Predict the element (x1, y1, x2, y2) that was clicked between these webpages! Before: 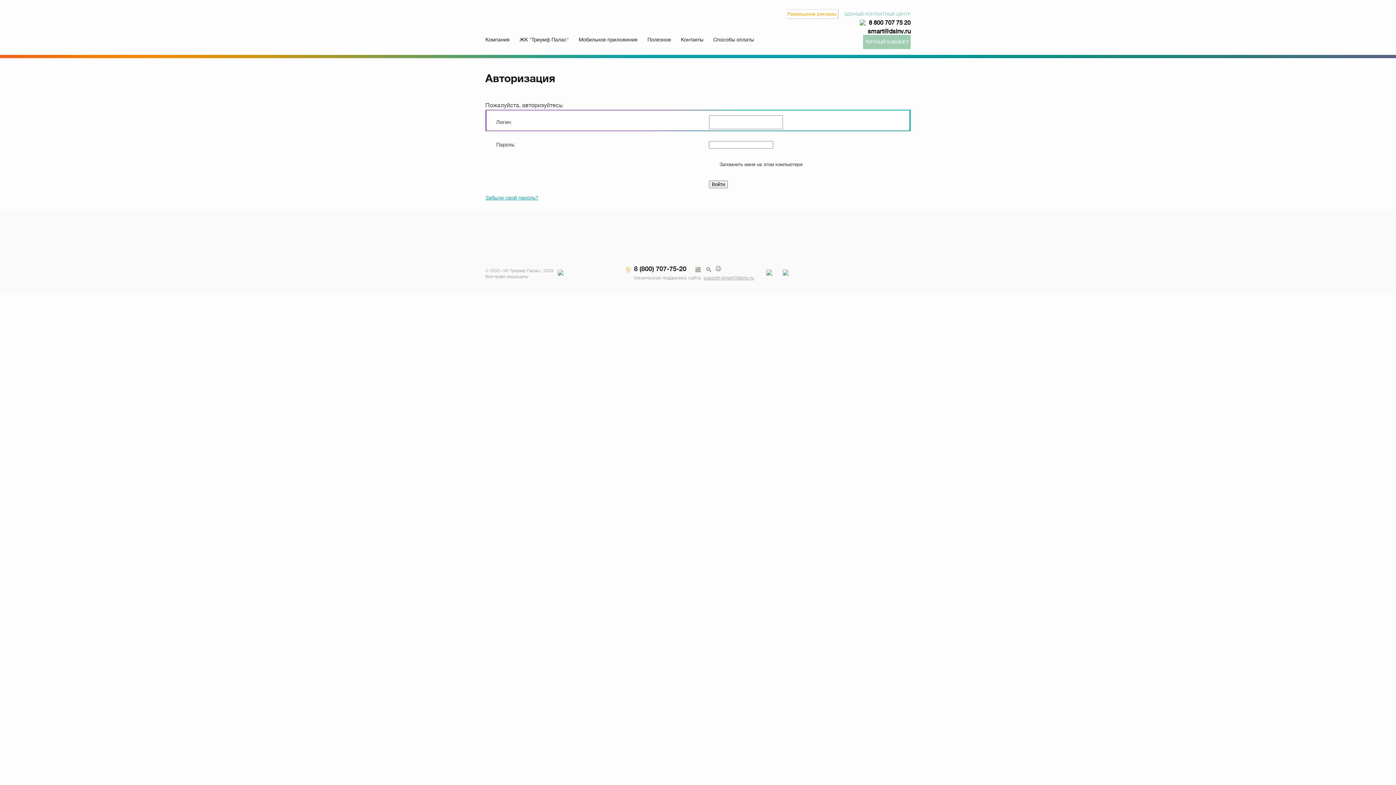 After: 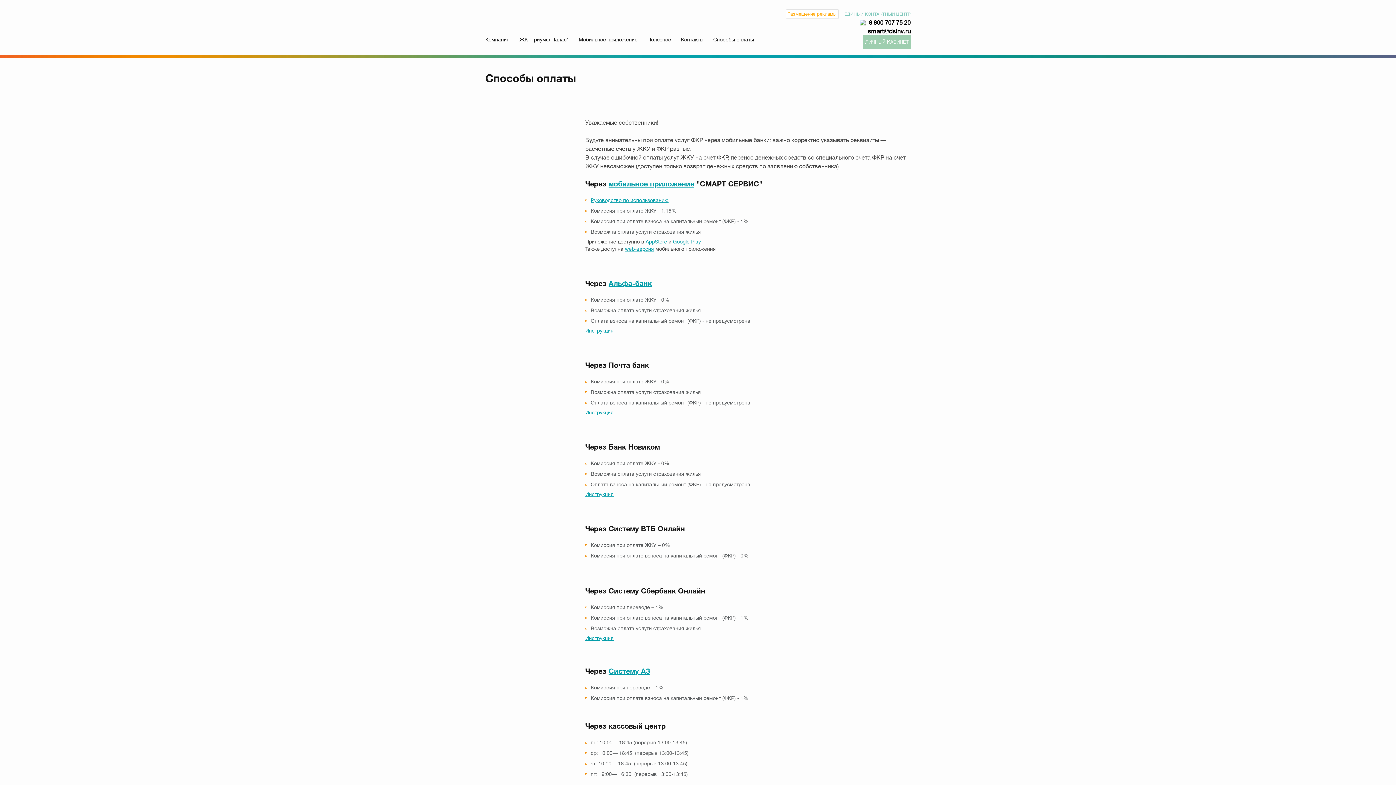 Action: label: Способы оплаты bbox: (713, 35, 754, 45)